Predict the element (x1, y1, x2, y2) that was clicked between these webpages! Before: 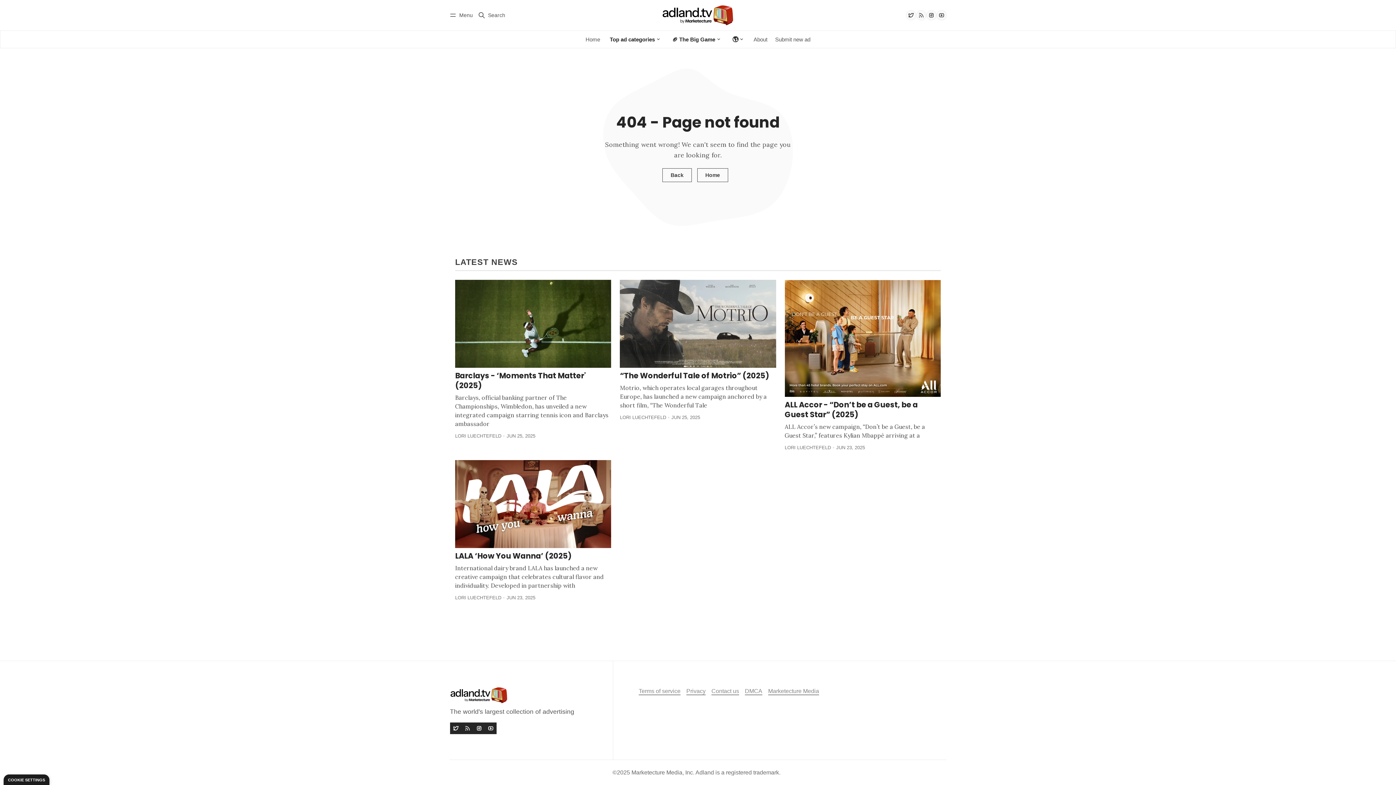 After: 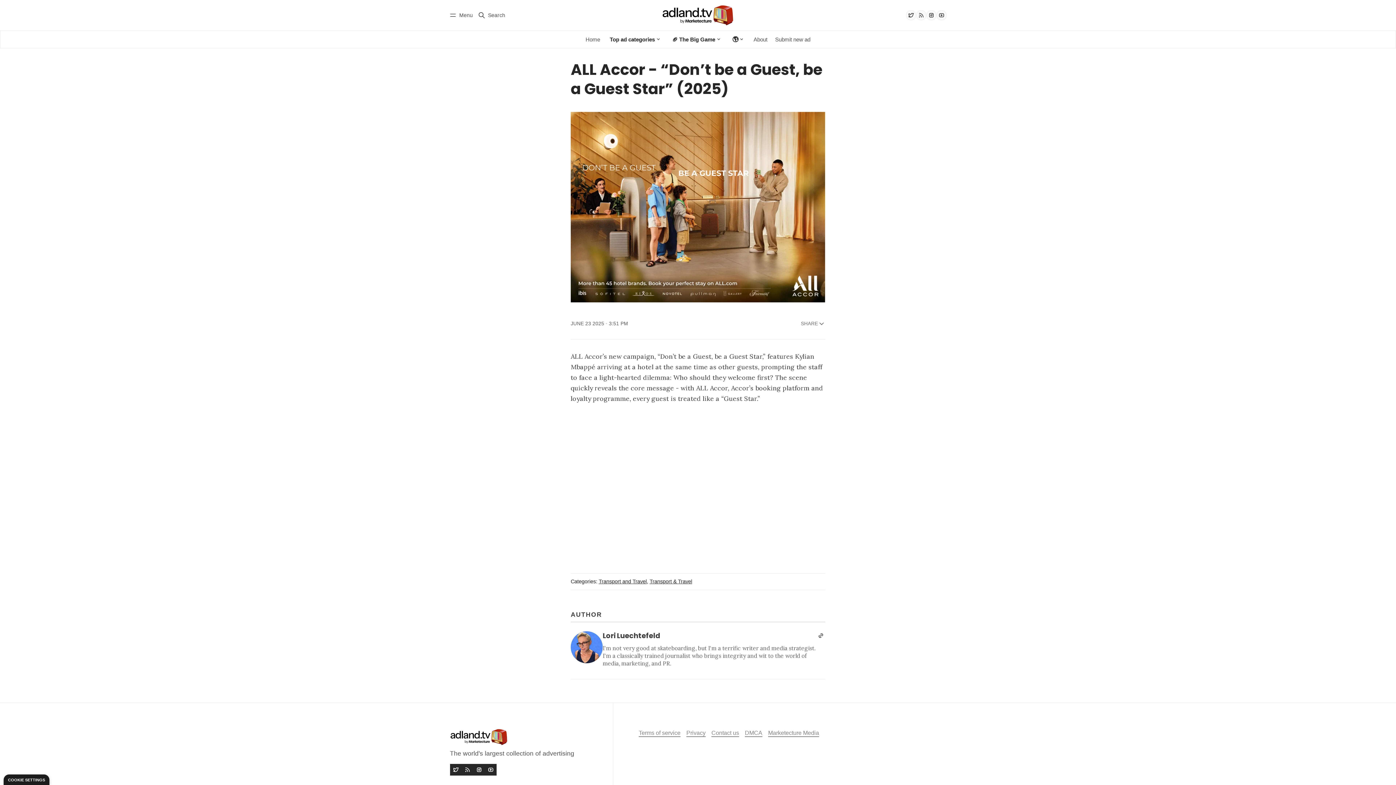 Action: label: ALL Accor - “Don’t be a Guest, be a Guest Star” (2025) bbox: (784, 399, 918, 420)